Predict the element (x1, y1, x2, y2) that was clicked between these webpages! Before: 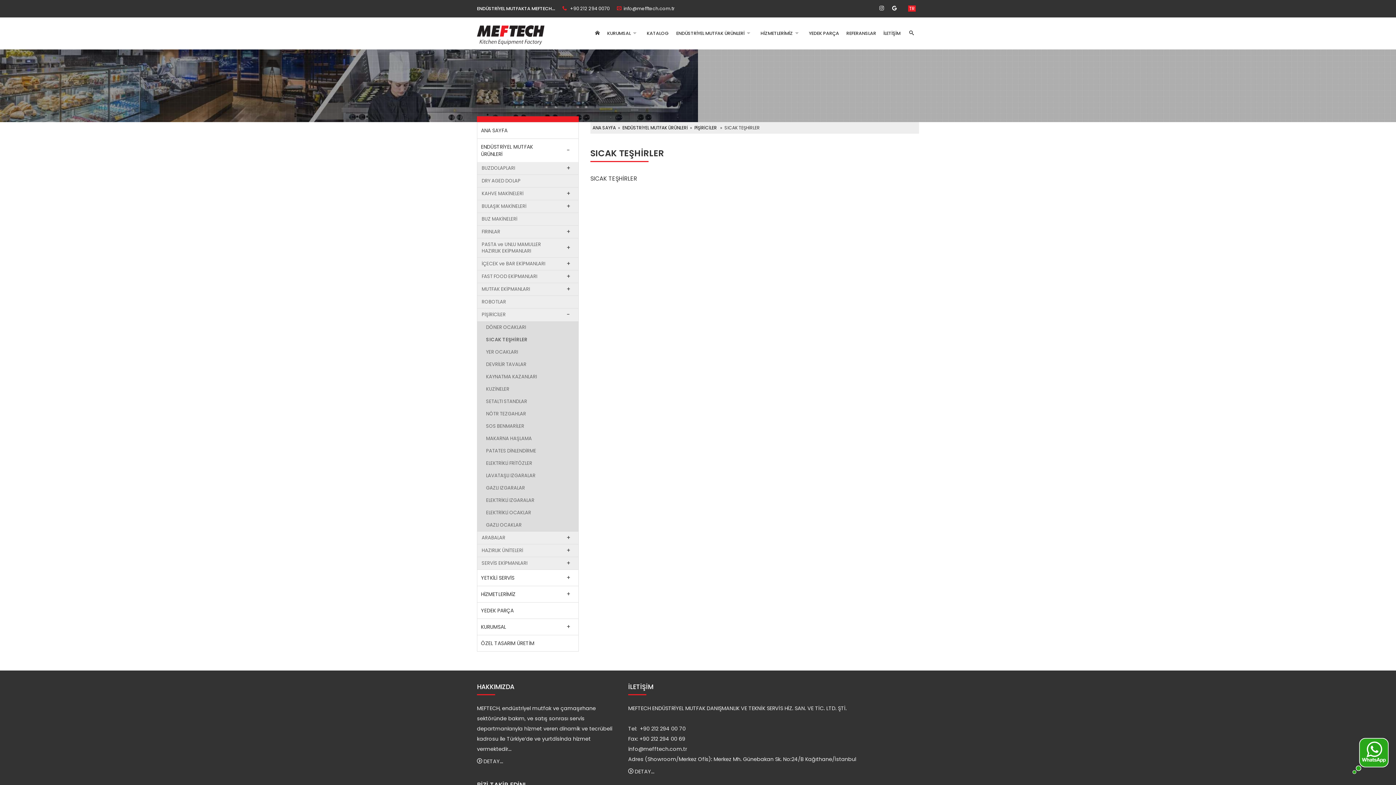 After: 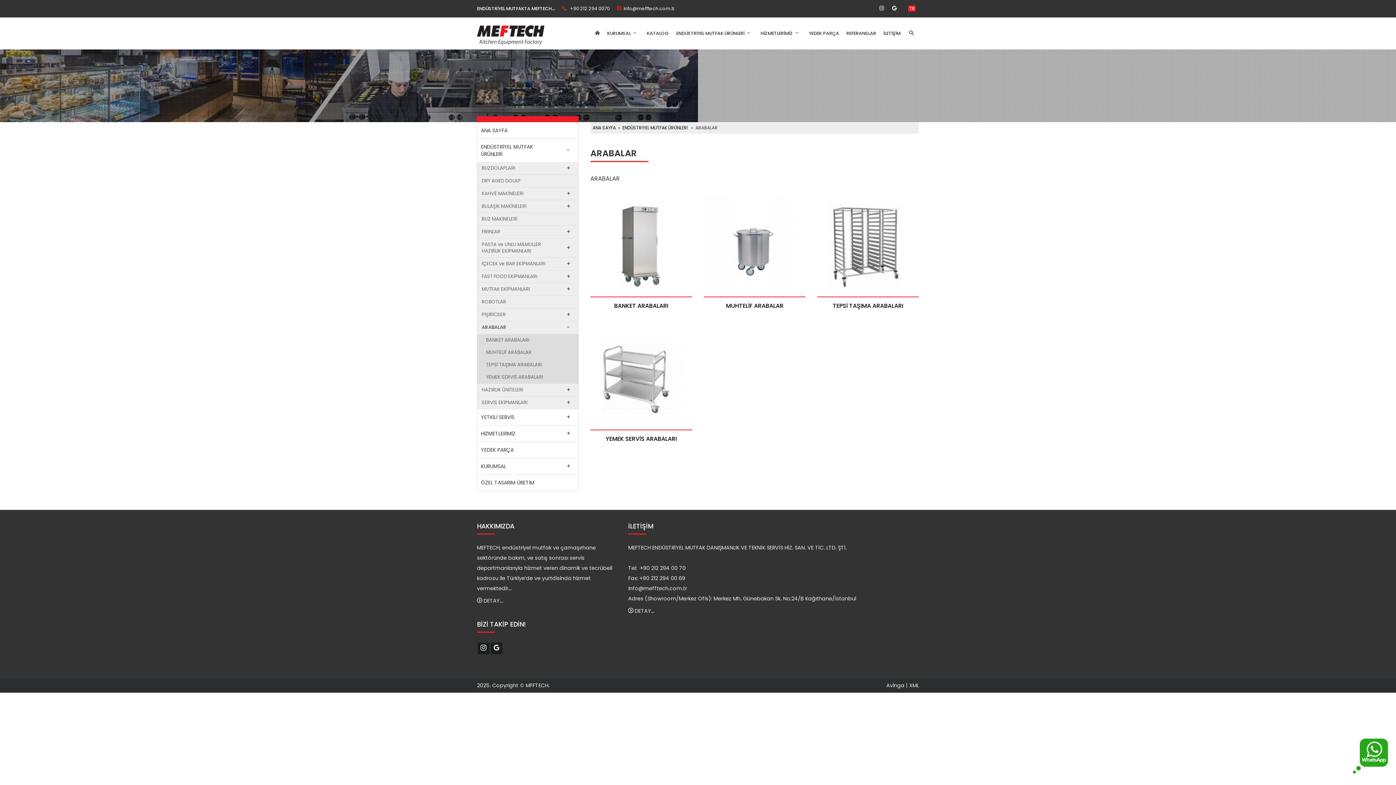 Action: label: ARABALAR bbox: (477, 532, 558, 544)